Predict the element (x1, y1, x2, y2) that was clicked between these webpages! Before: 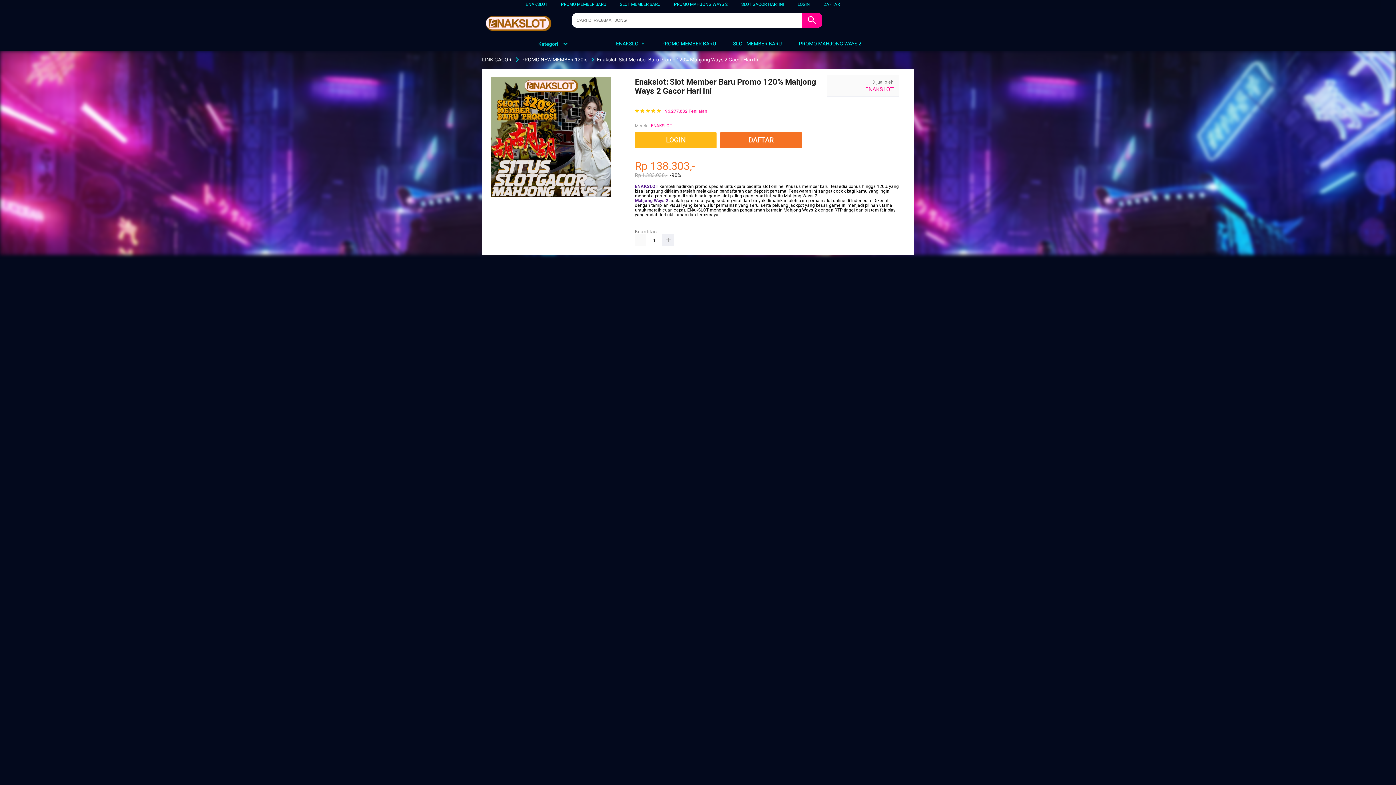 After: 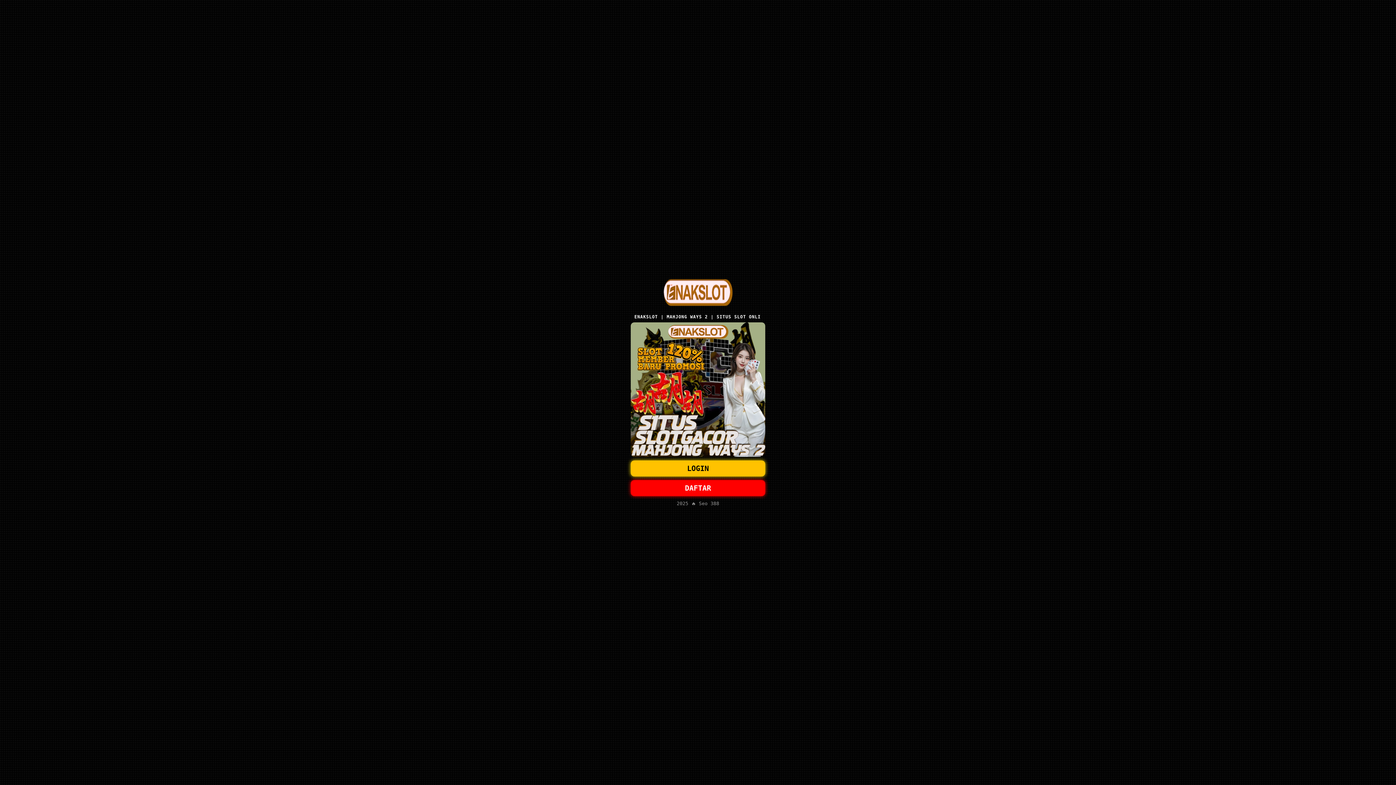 Action: label: DAFTAR bbox: (720, 132, 802, 148)